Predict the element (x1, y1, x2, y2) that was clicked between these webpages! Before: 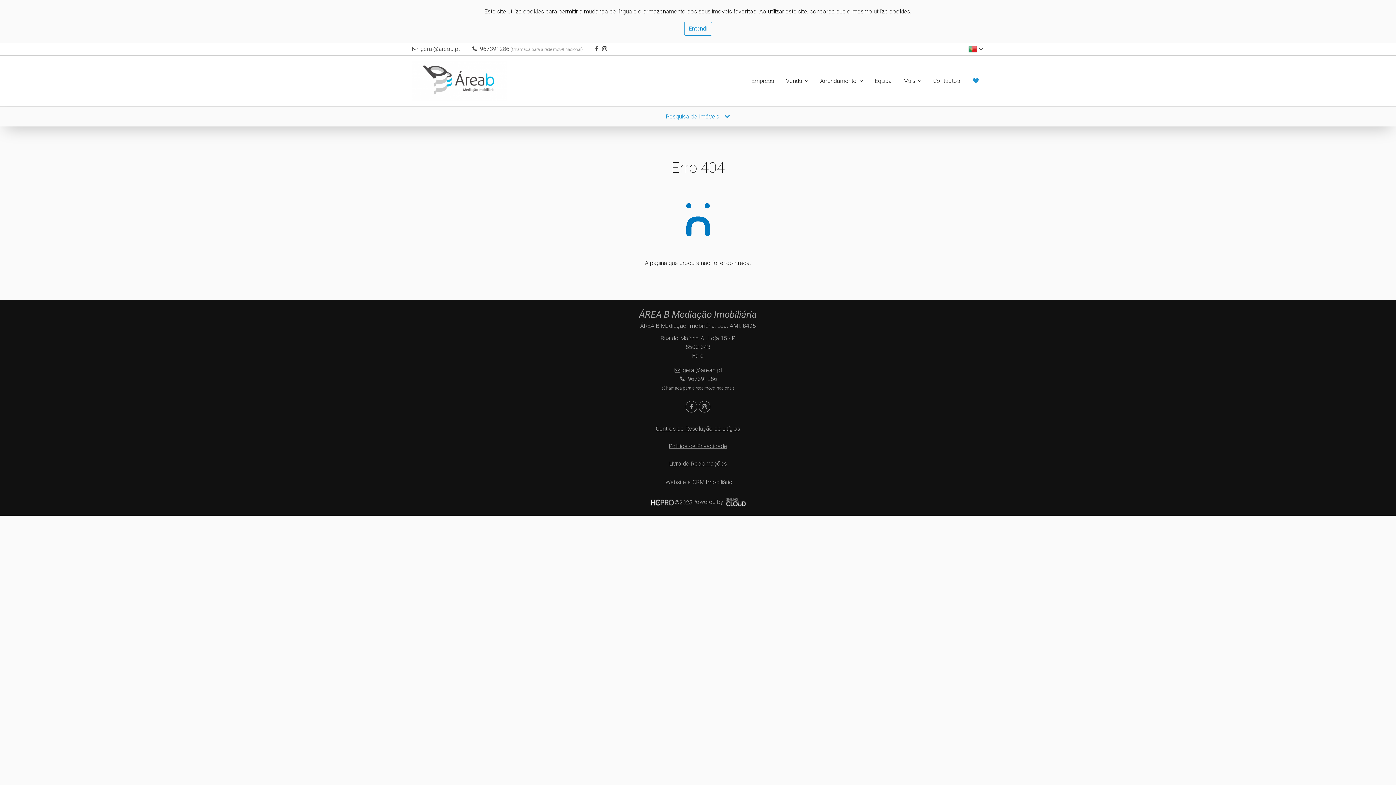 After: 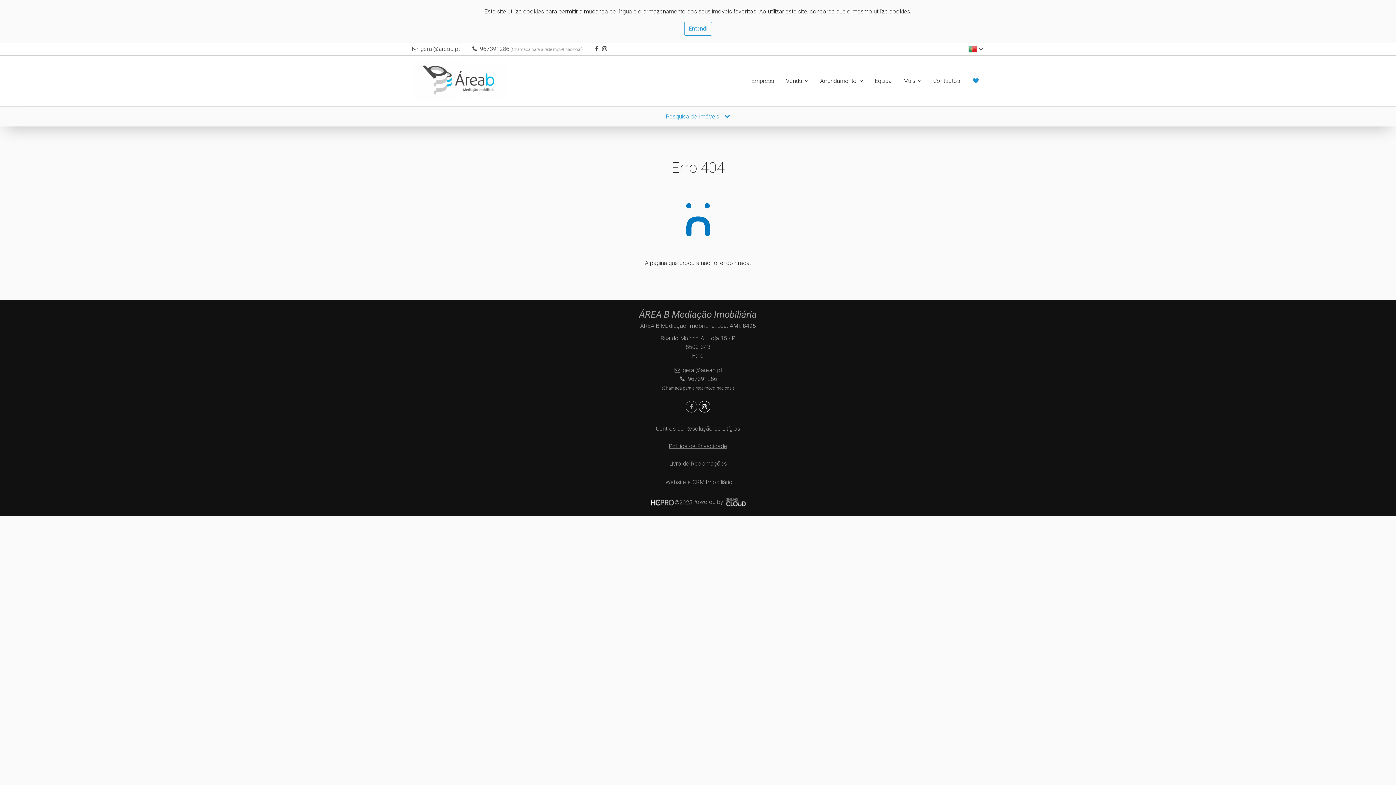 Action: bbox: (698, 403, 711, 410)